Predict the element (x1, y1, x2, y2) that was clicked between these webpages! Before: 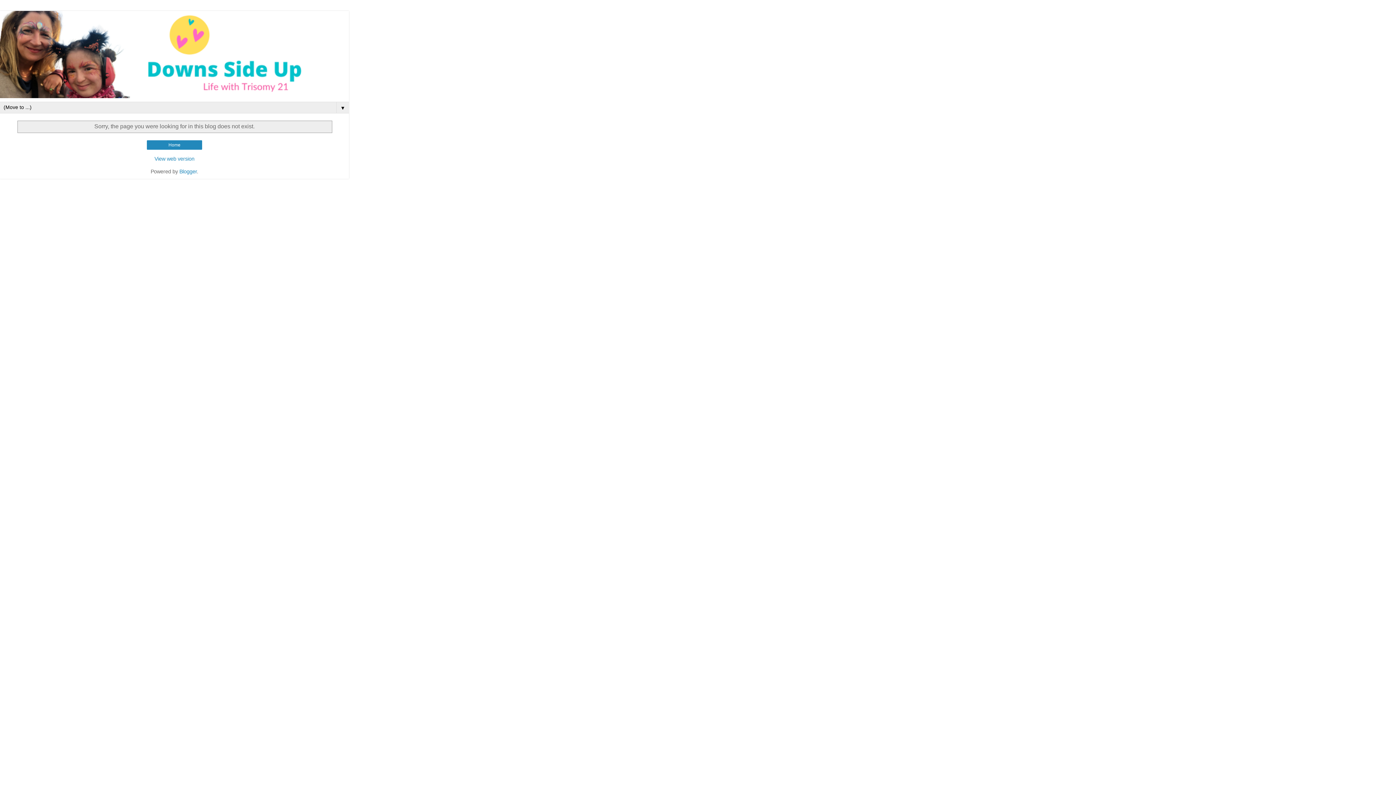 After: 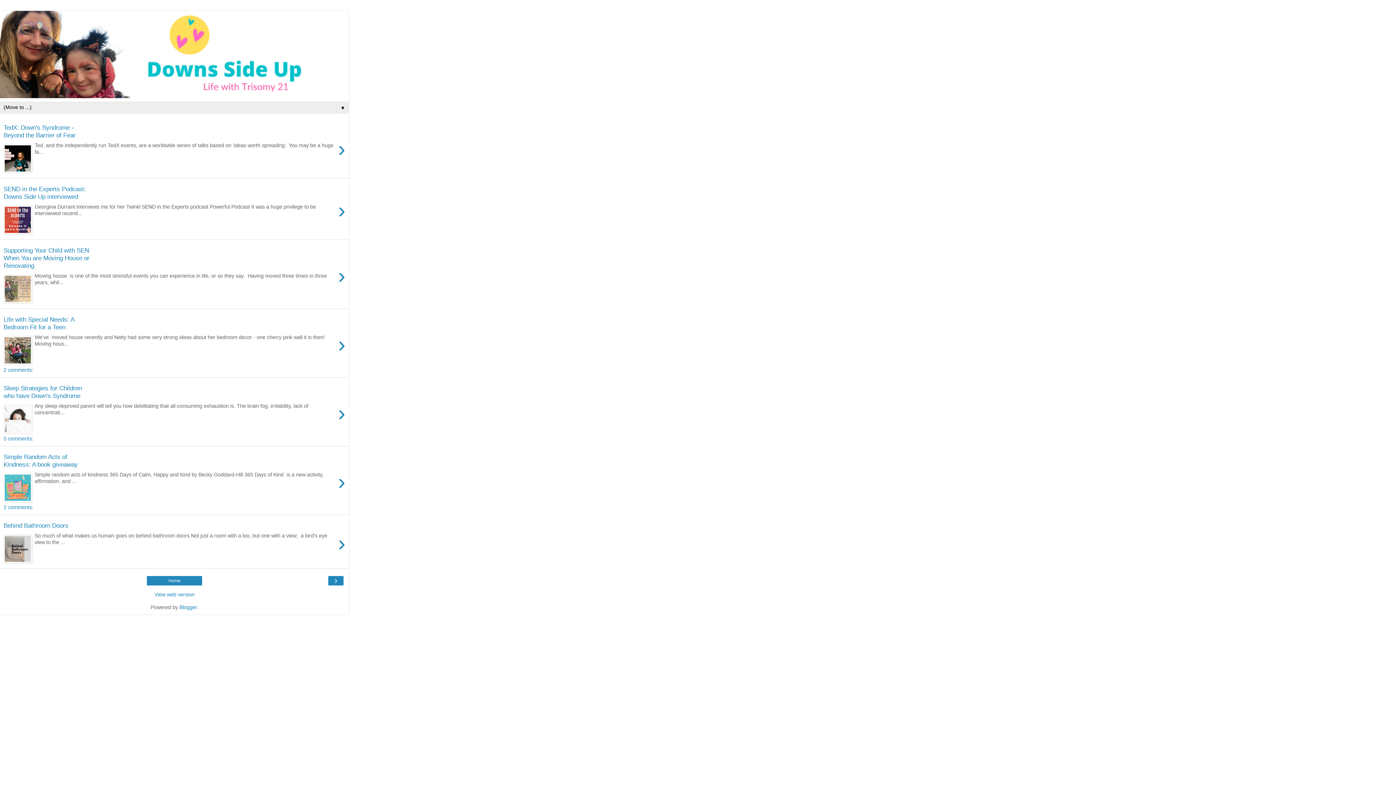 Action: bbox: (0, 10, 349, 98)